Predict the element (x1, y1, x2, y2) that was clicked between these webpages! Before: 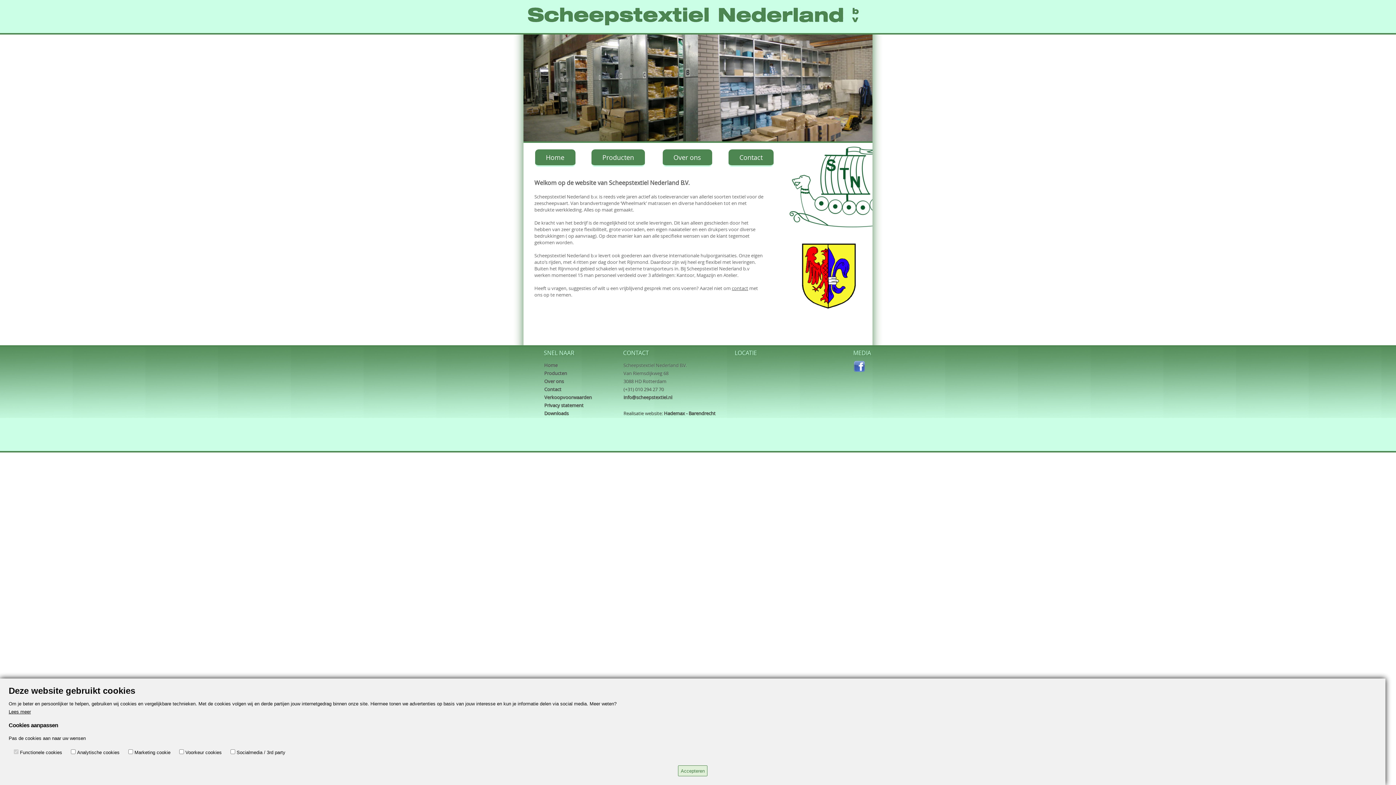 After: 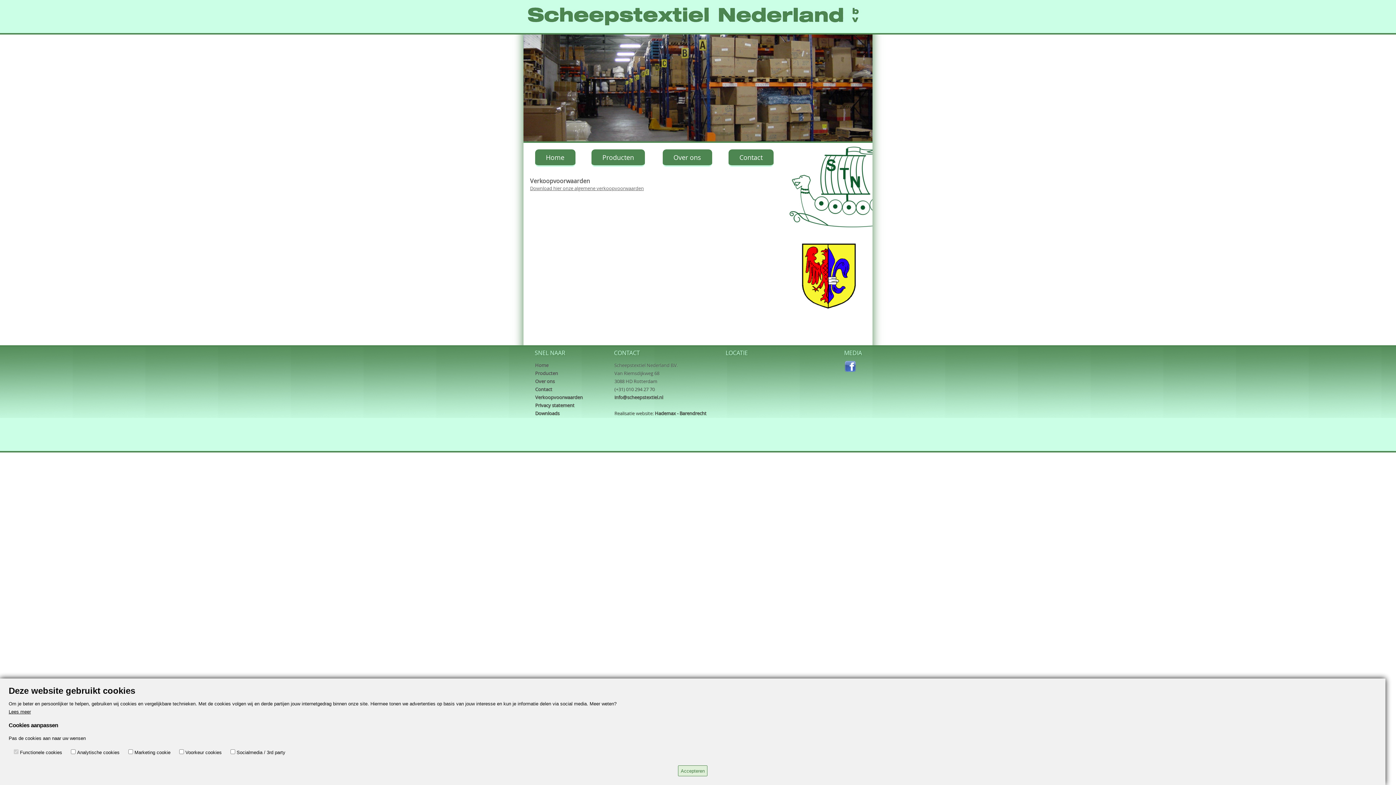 Action: bbox: (544, 394, 592, 400) label: Verkoopvoorwaarden